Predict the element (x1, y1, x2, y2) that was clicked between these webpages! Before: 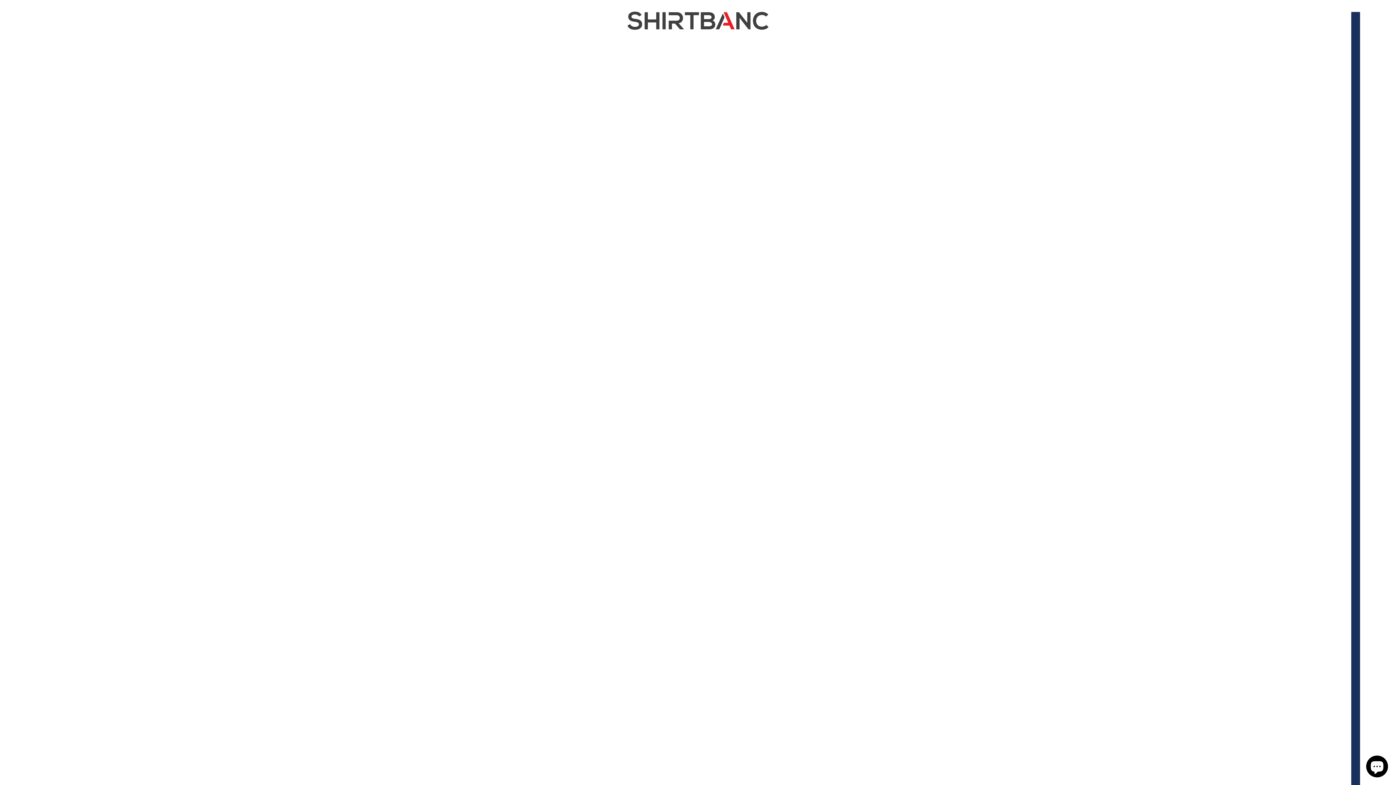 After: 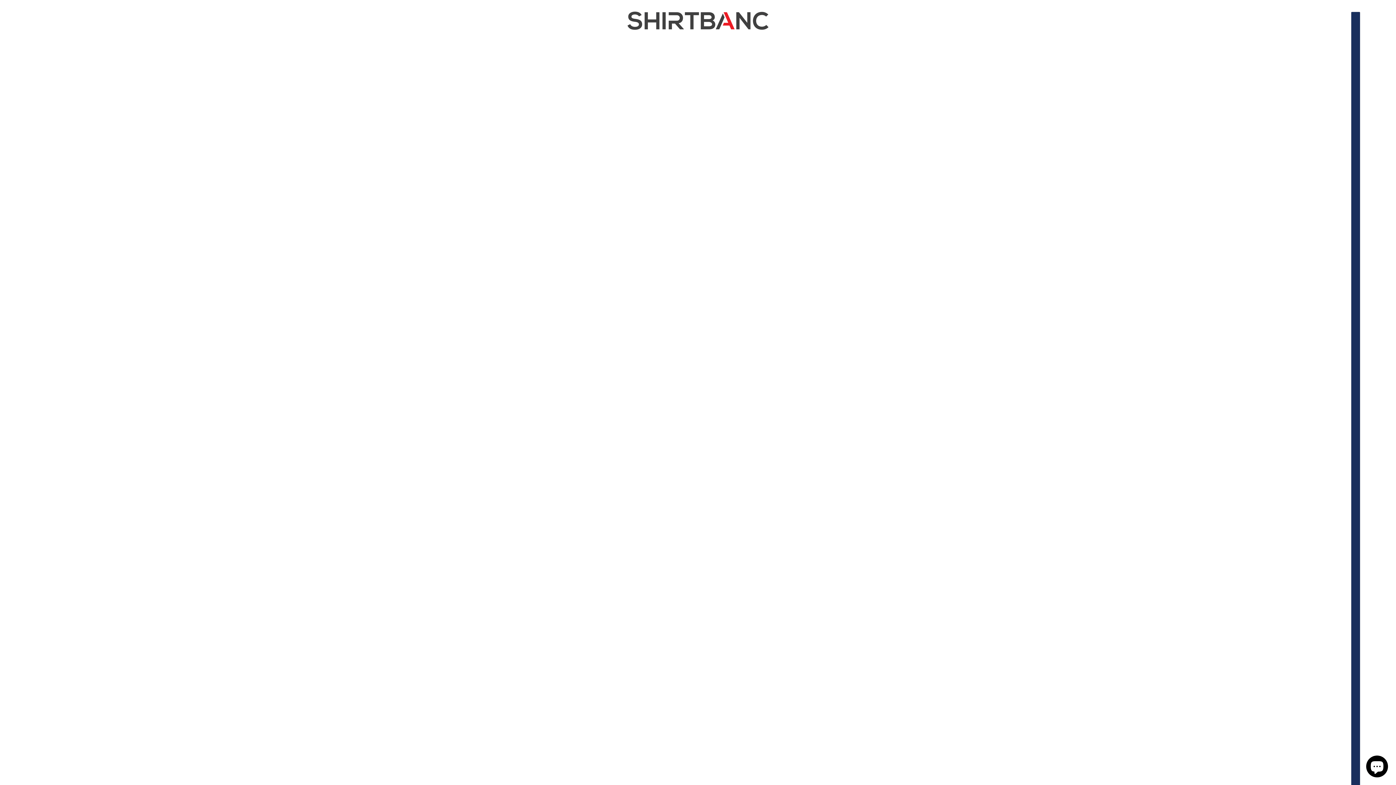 Action: bbox: (627, 11, 768, 29)